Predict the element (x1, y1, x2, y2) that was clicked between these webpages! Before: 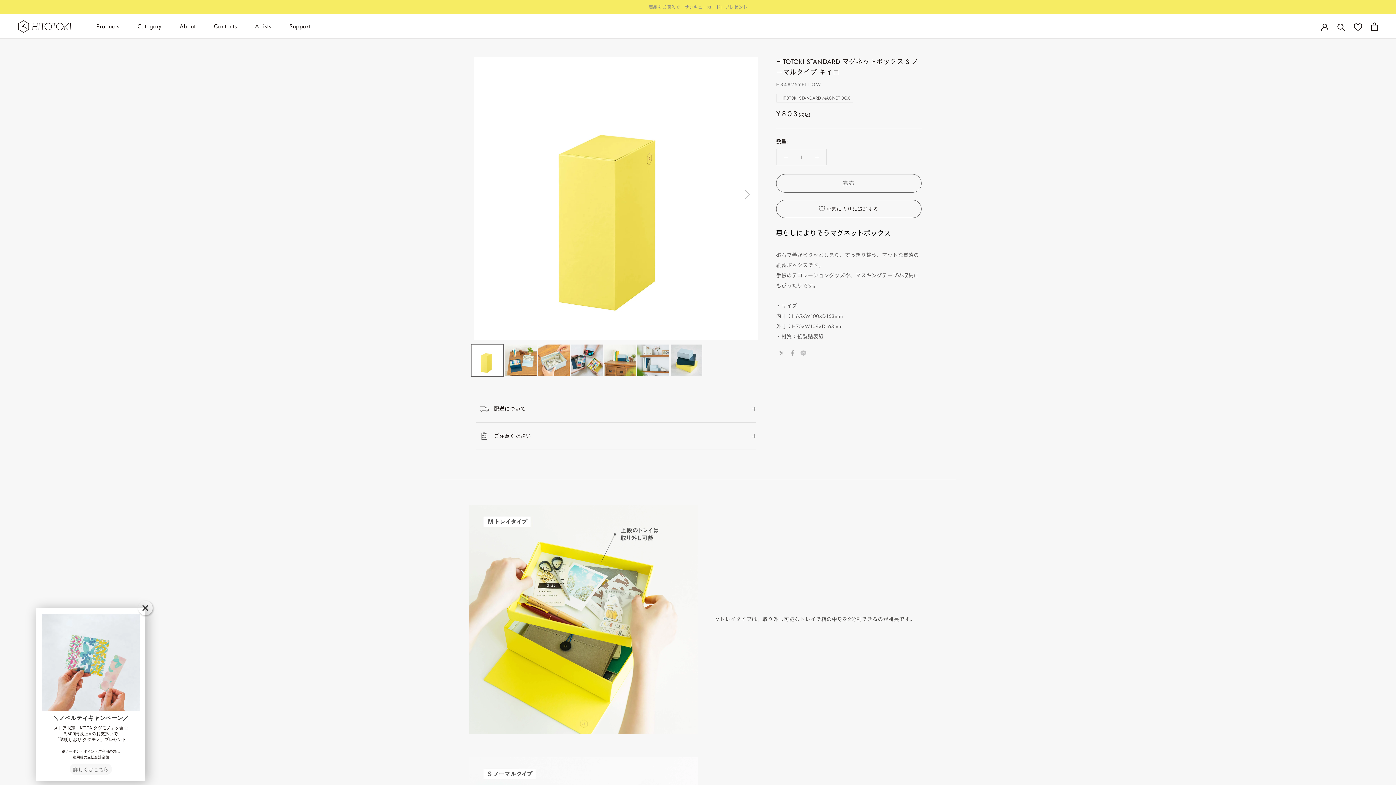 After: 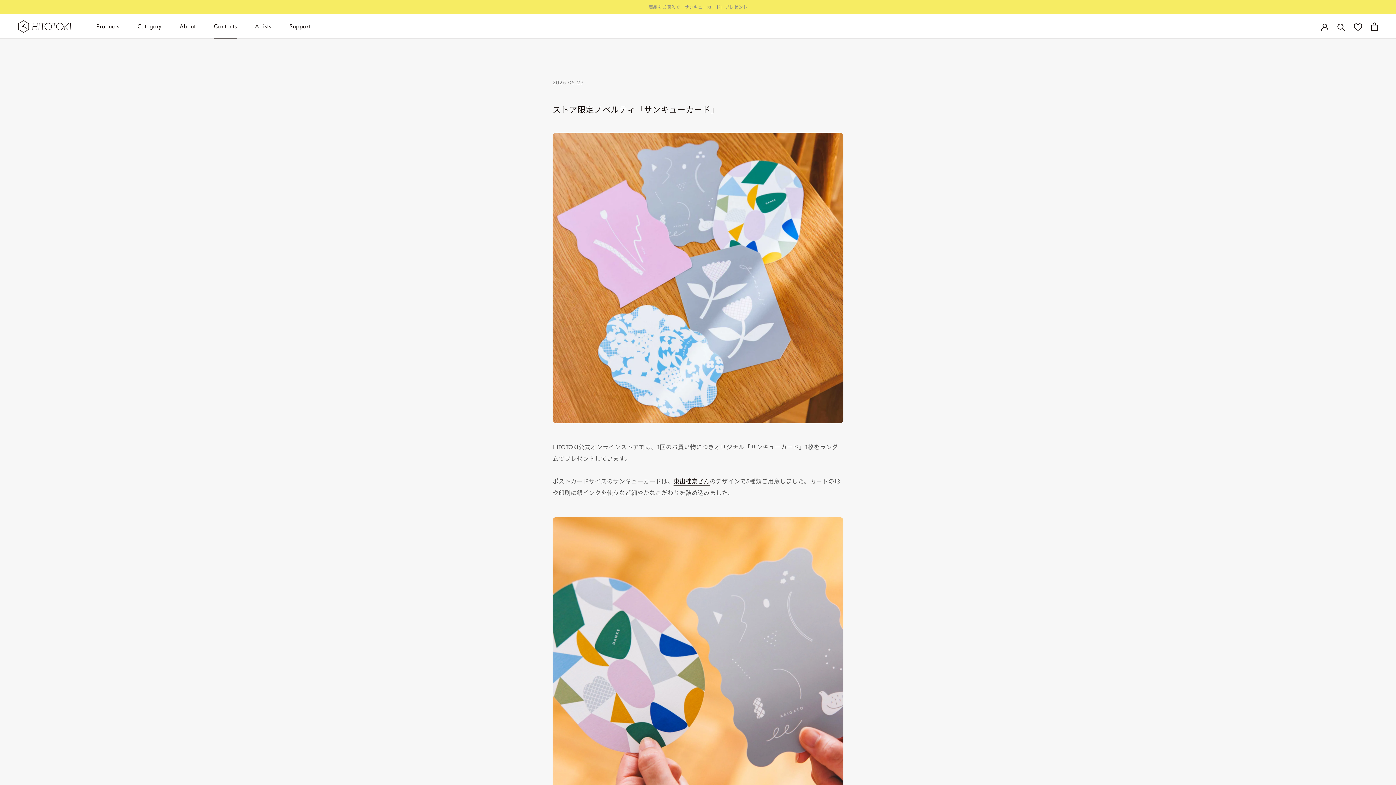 Action: bbox: (469, 0, 927, 14) label: 商品をご購入で「サンキューカード」プレゼント